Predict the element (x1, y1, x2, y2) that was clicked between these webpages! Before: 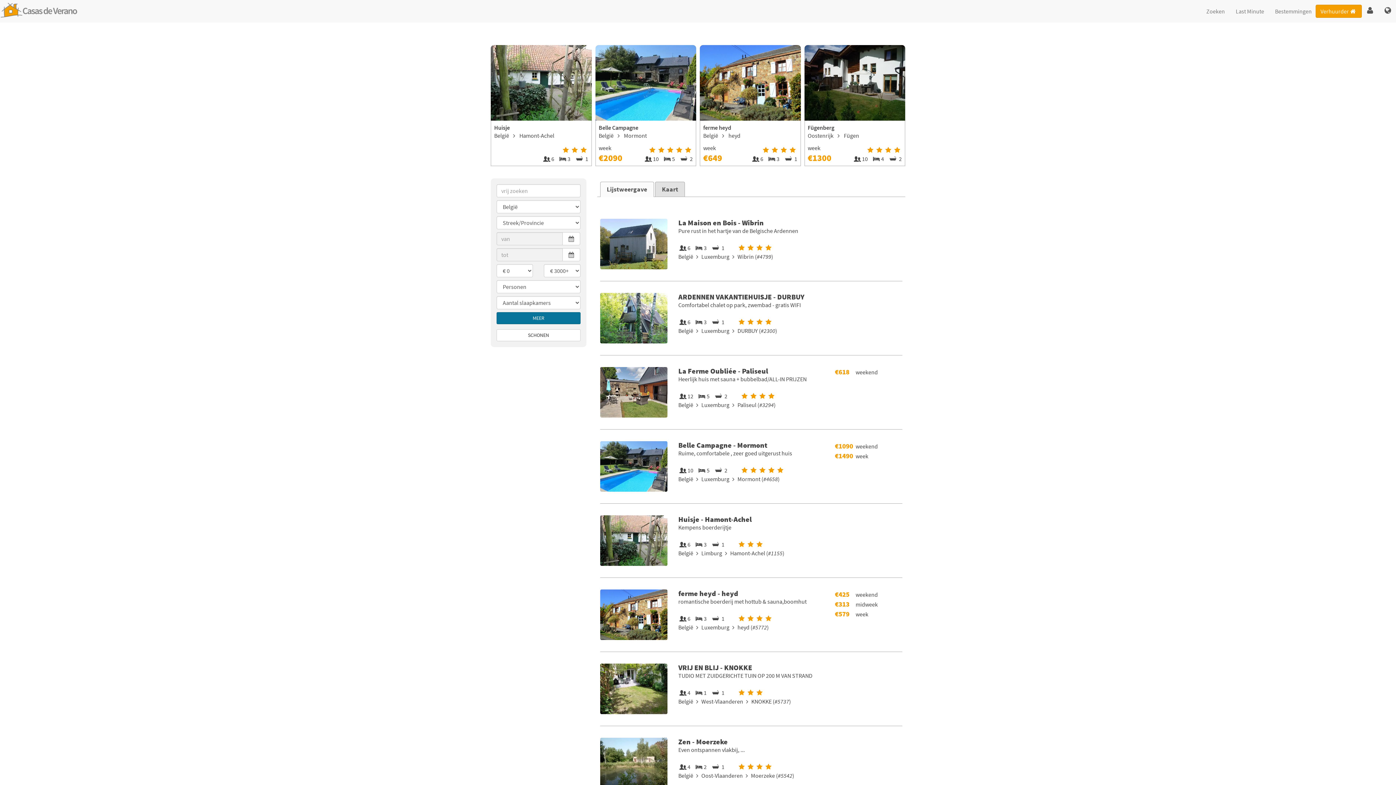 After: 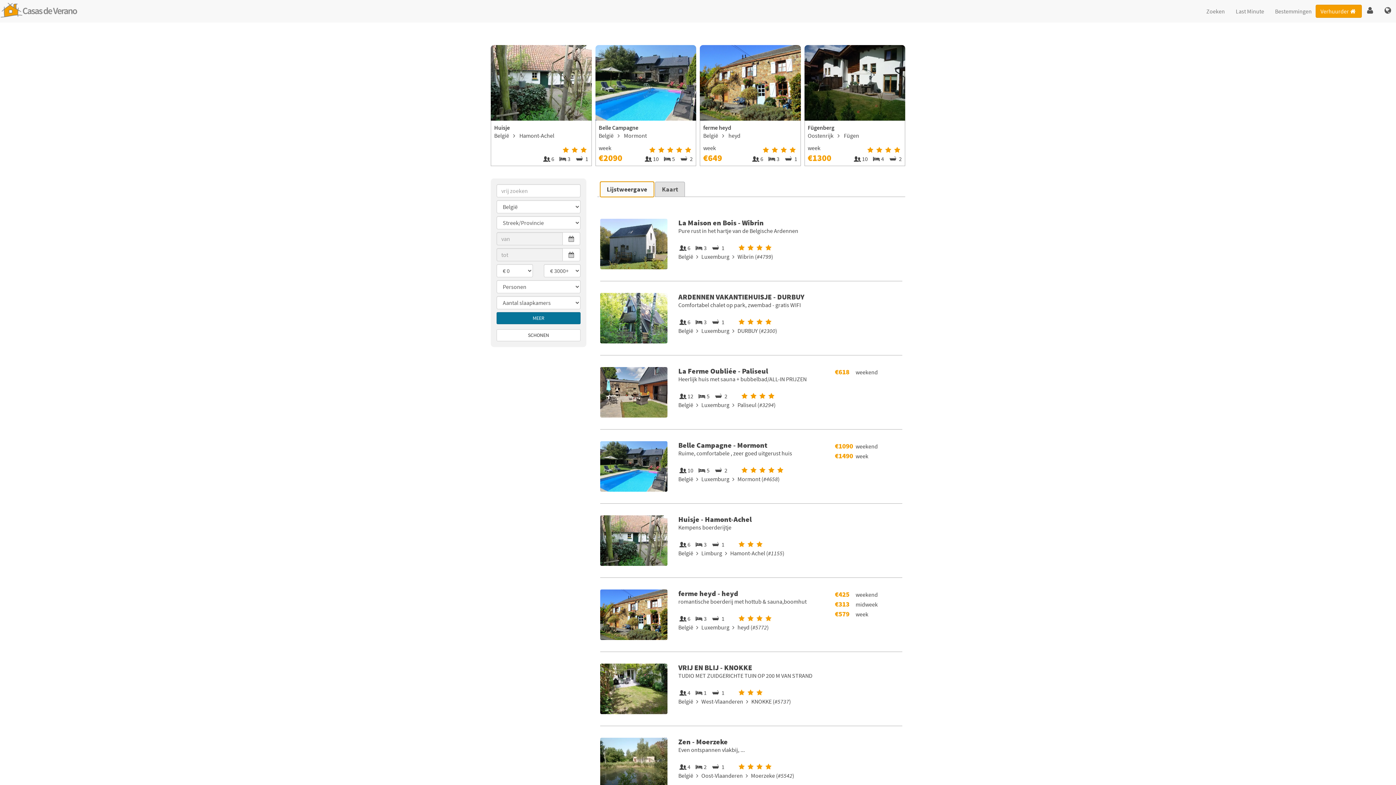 Action: bbox: (600, 182, 653, 196) label: Lijstweergave